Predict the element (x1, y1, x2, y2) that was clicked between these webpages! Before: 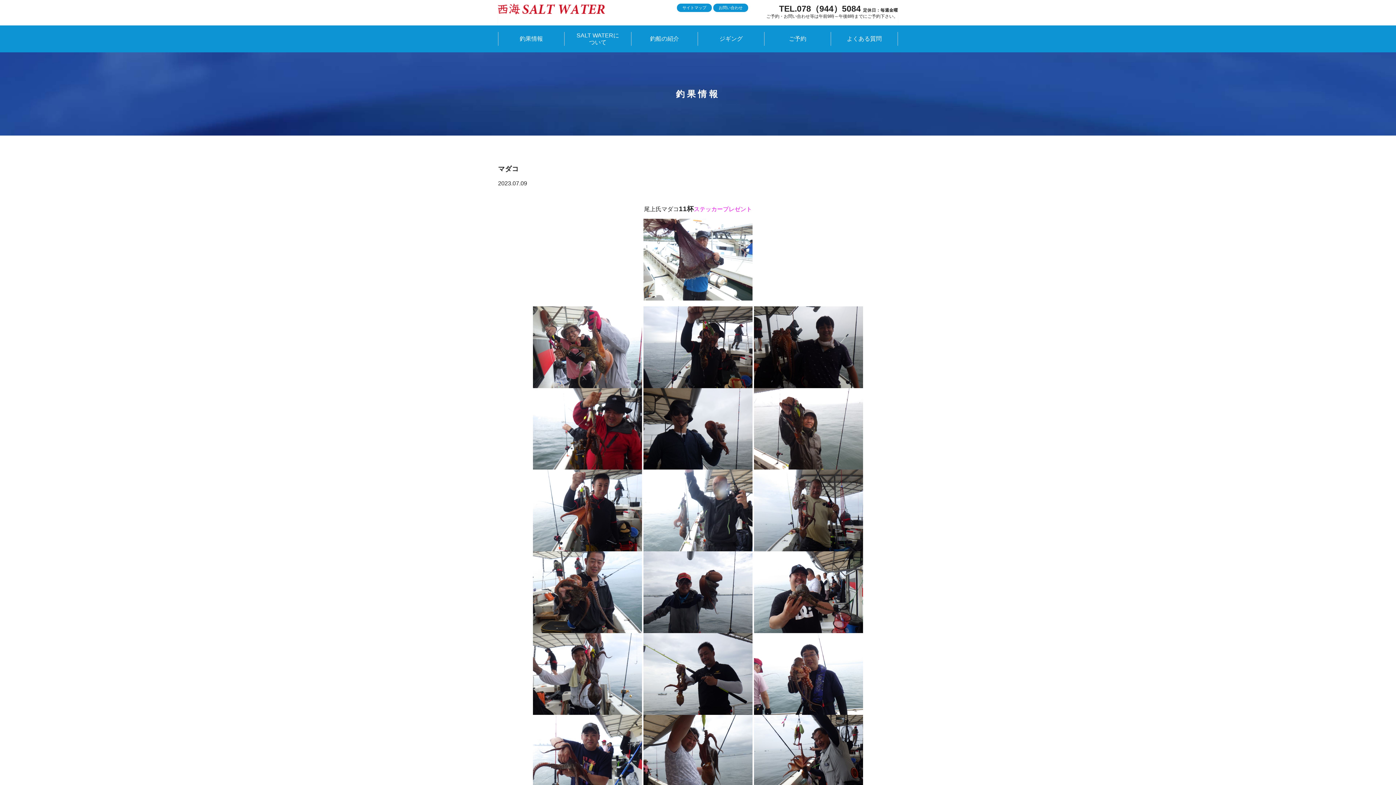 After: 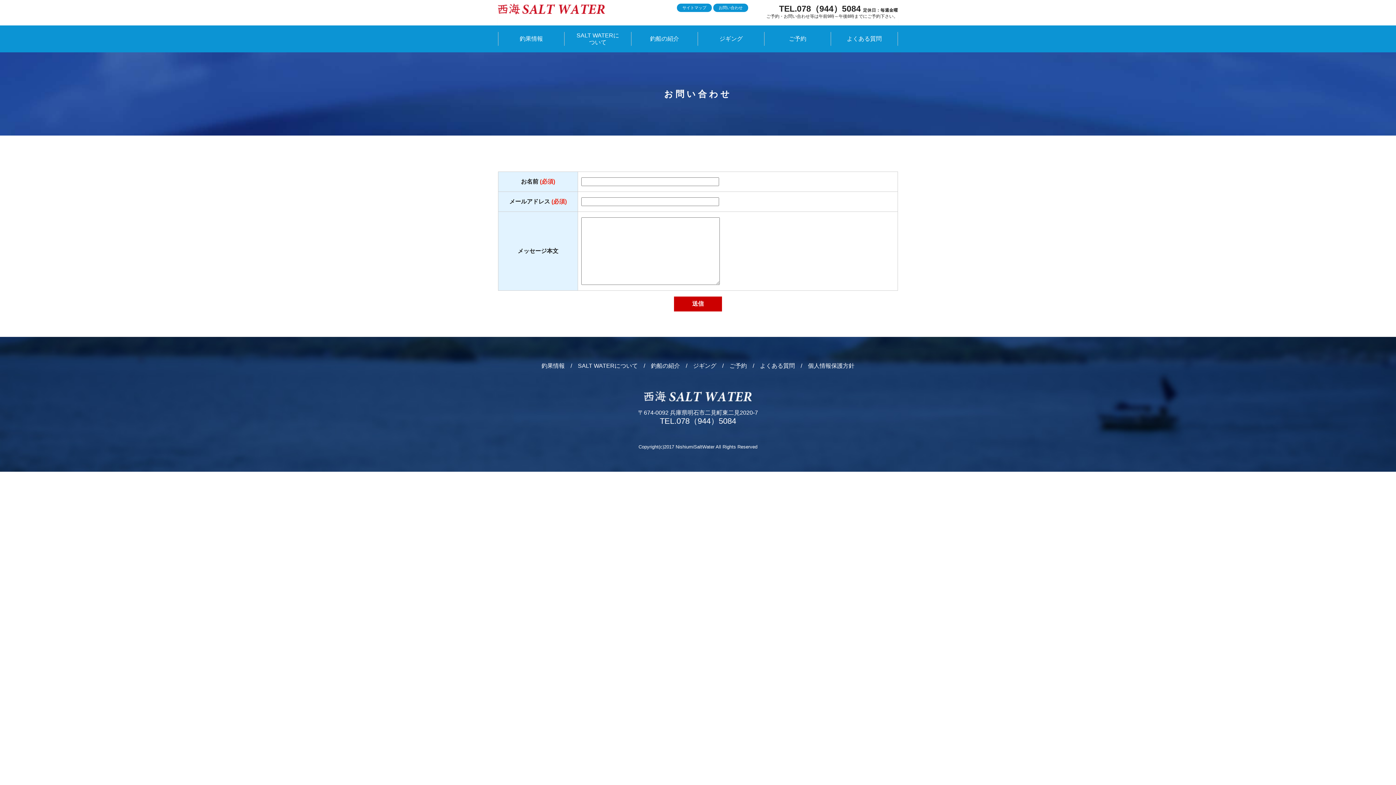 Action: bbox: (713, 3, 748, 12) label: お問い合わせ